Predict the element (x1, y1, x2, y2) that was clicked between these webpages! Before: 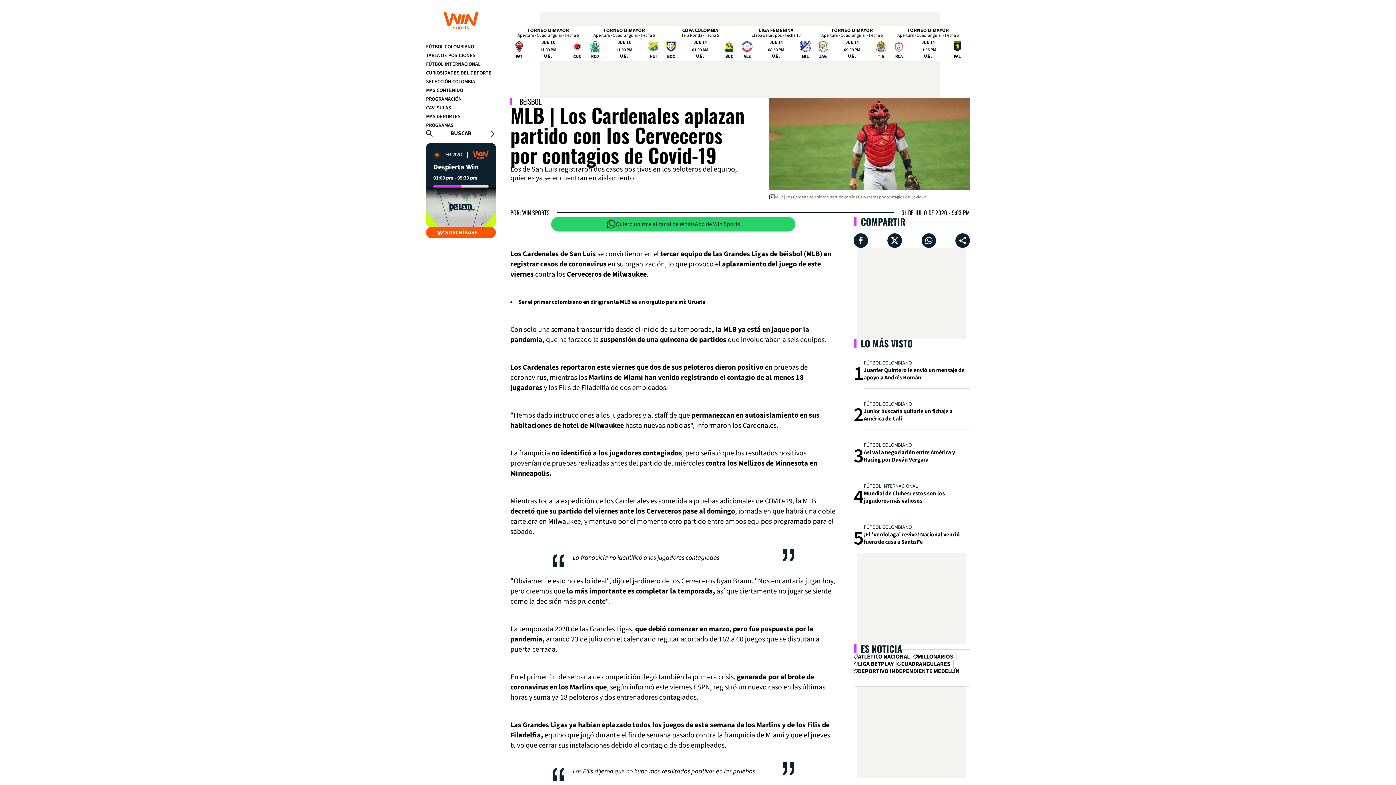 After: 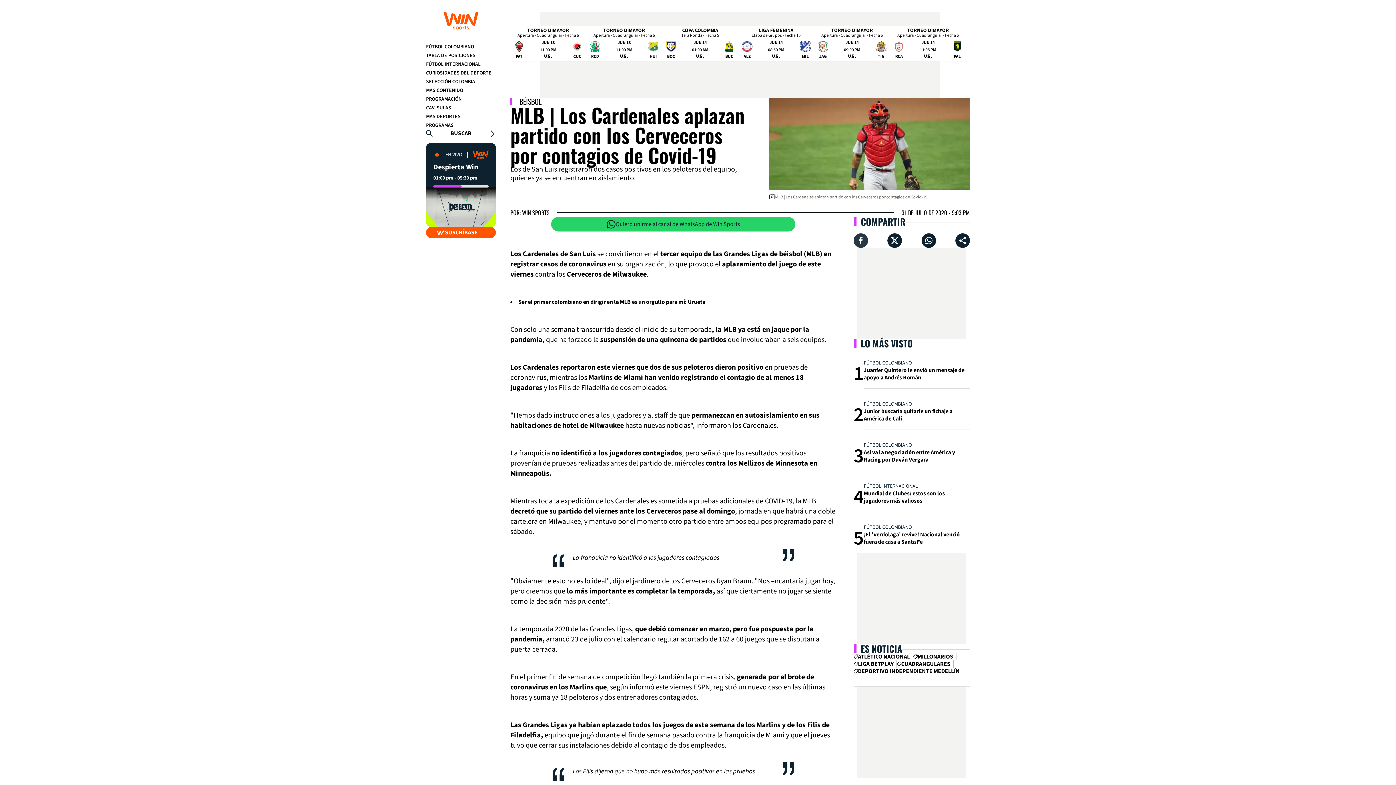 Action: label: Compartir en Facebook bbox: (853, 233, 868, 248)